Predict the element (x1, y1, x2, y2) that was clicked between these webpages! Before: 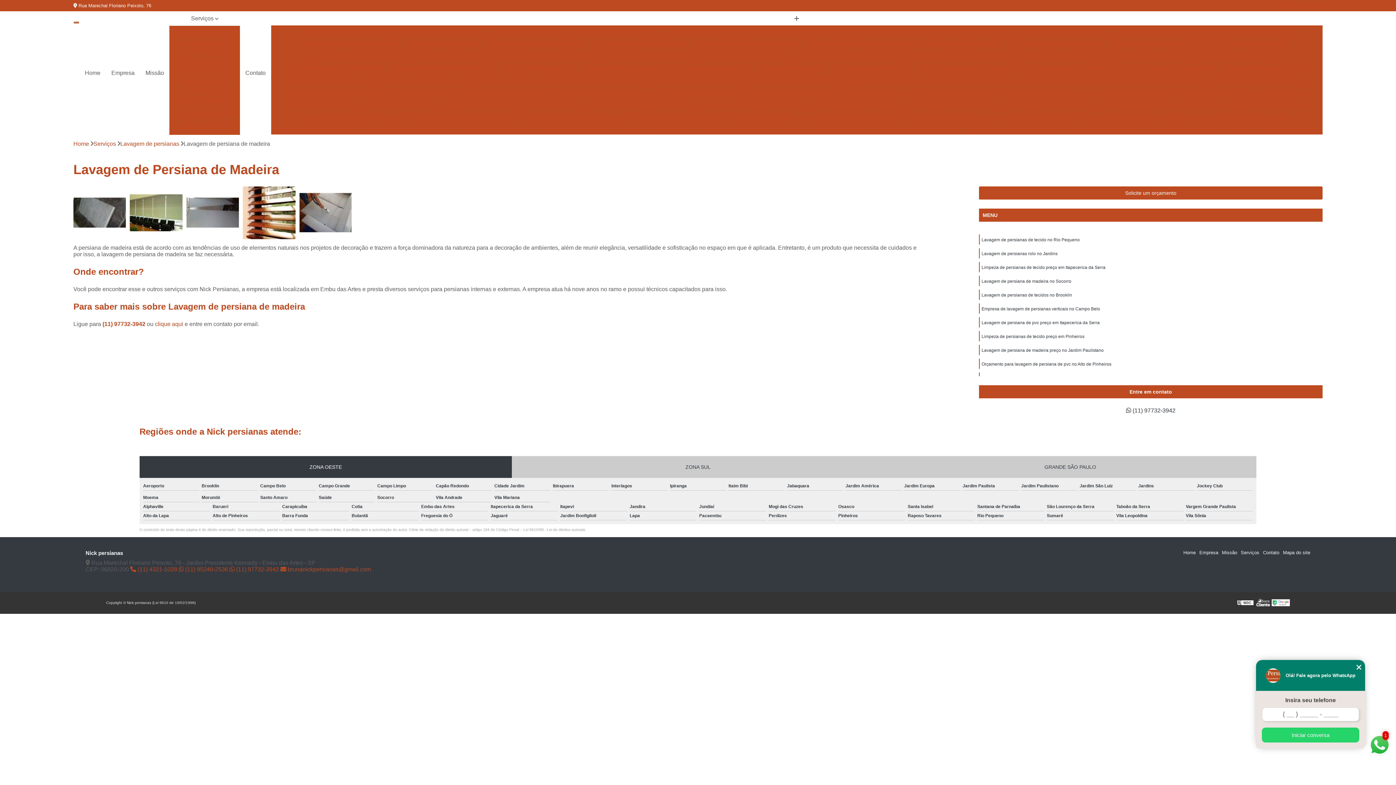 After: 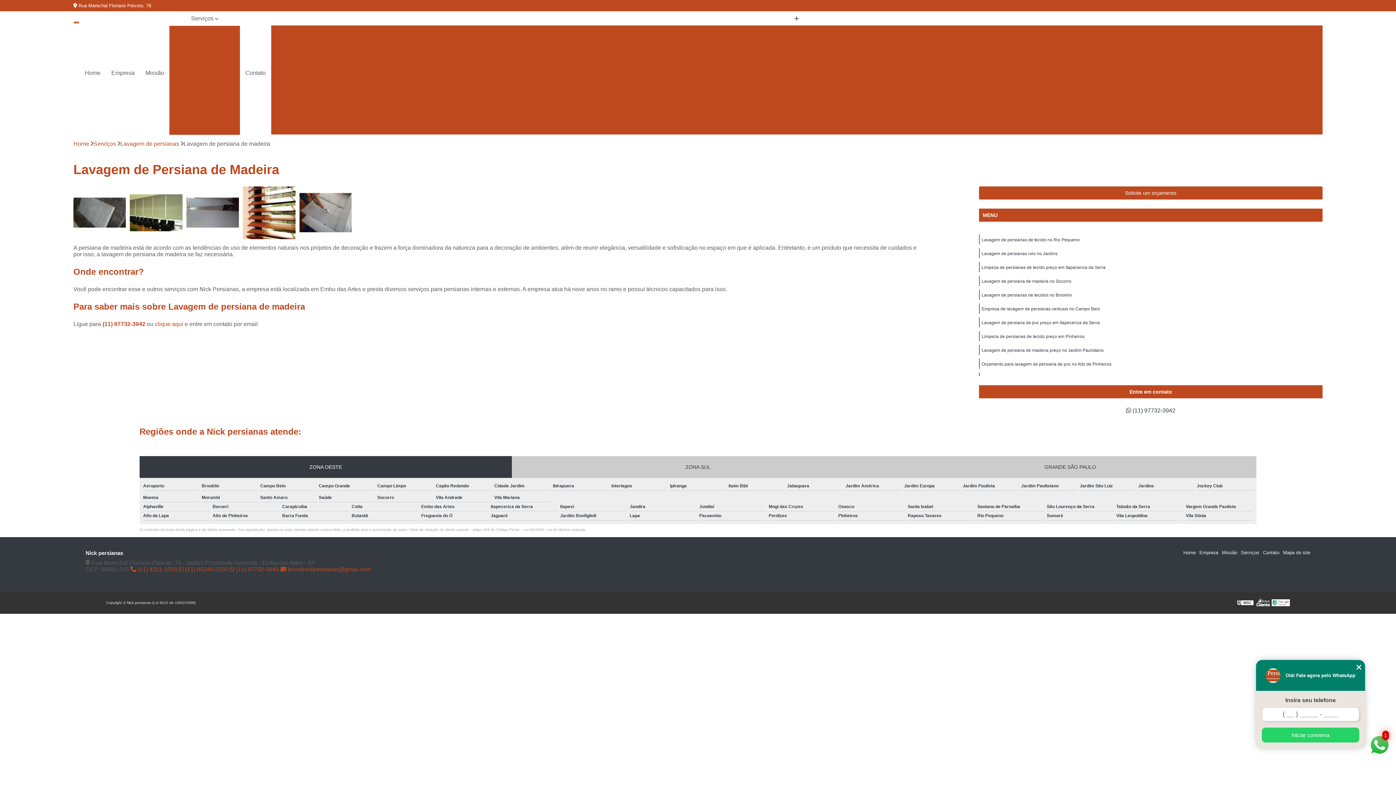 Action: label:  (11) 97732-3942  bbox: (229, 566, 280, 572)